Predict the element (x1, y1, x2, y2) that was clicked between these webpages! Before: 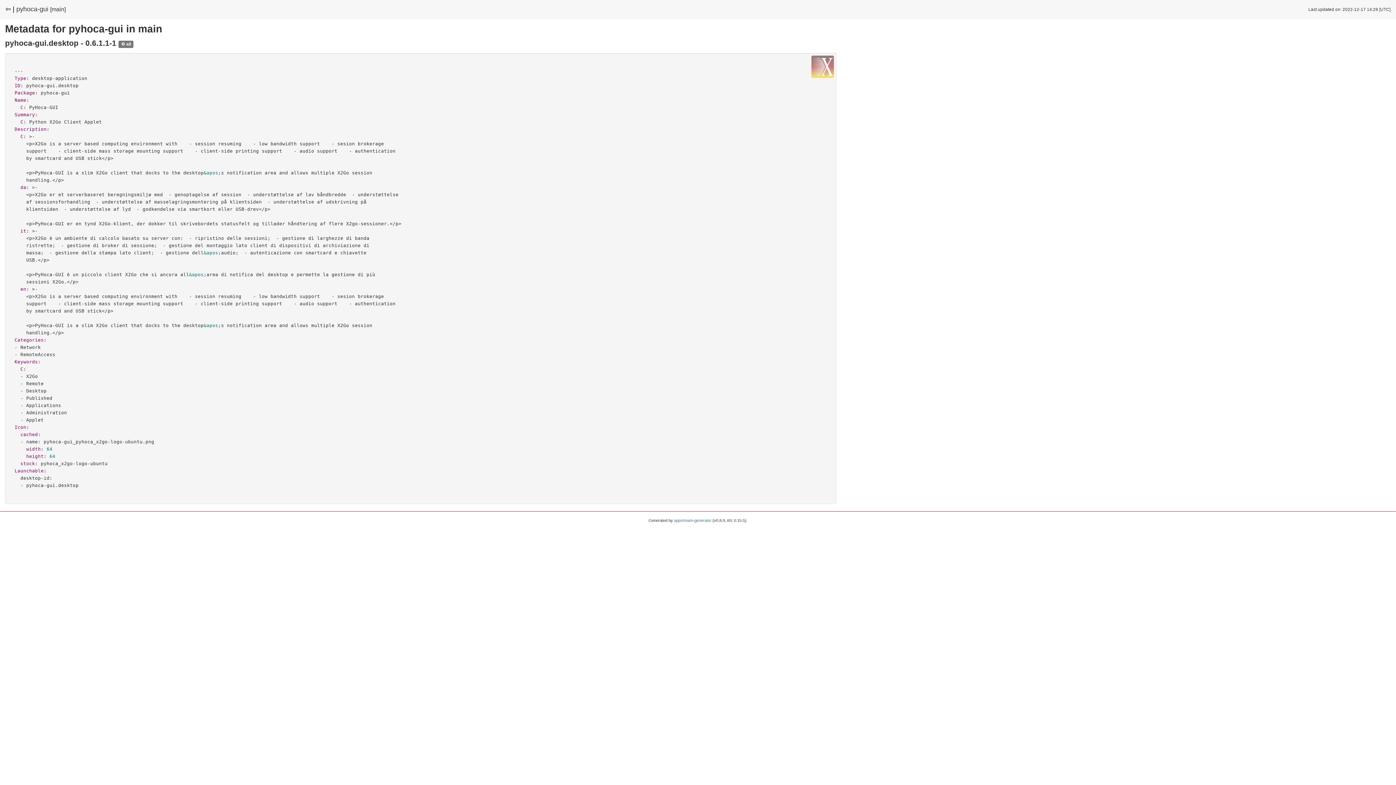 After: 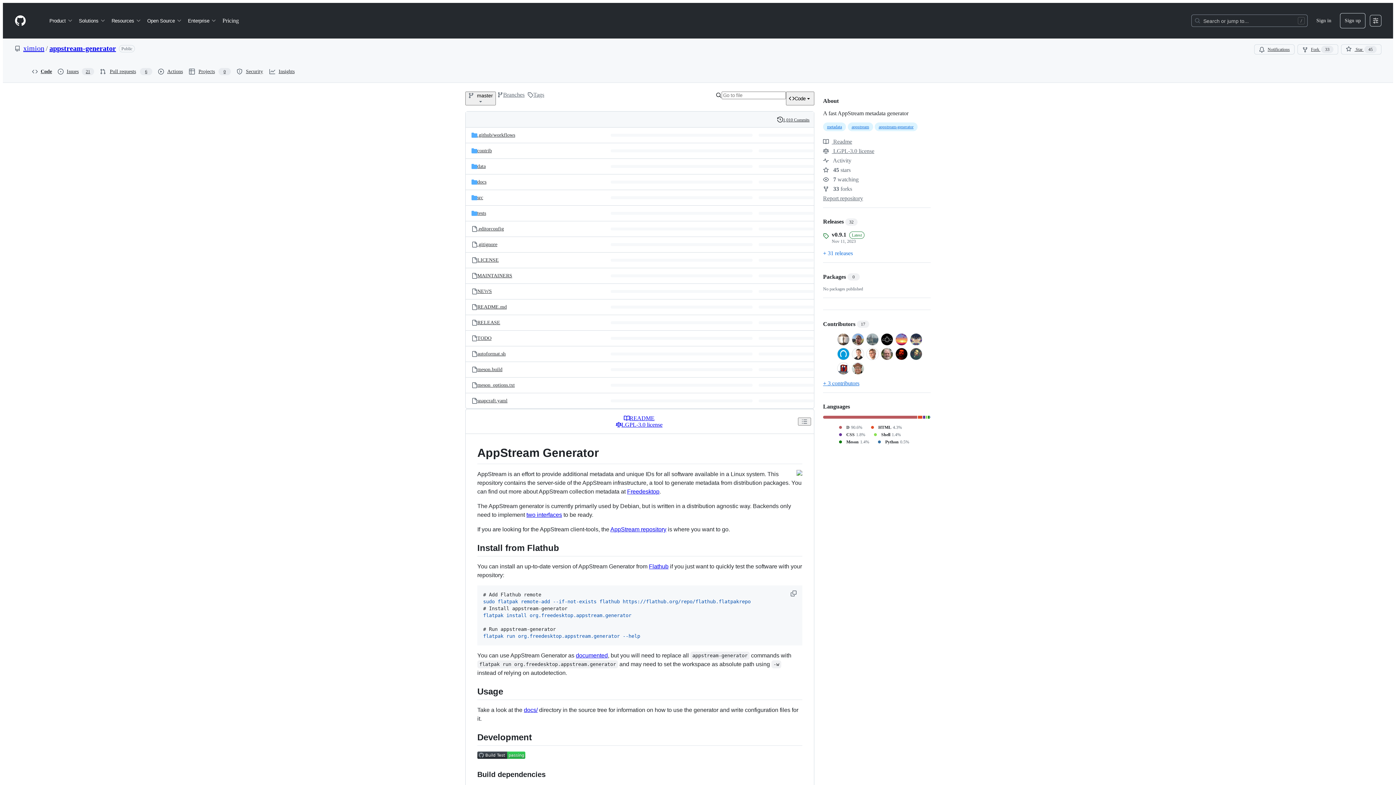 Action: bbox: (674, 518, 711, 522) label: appstream-generator